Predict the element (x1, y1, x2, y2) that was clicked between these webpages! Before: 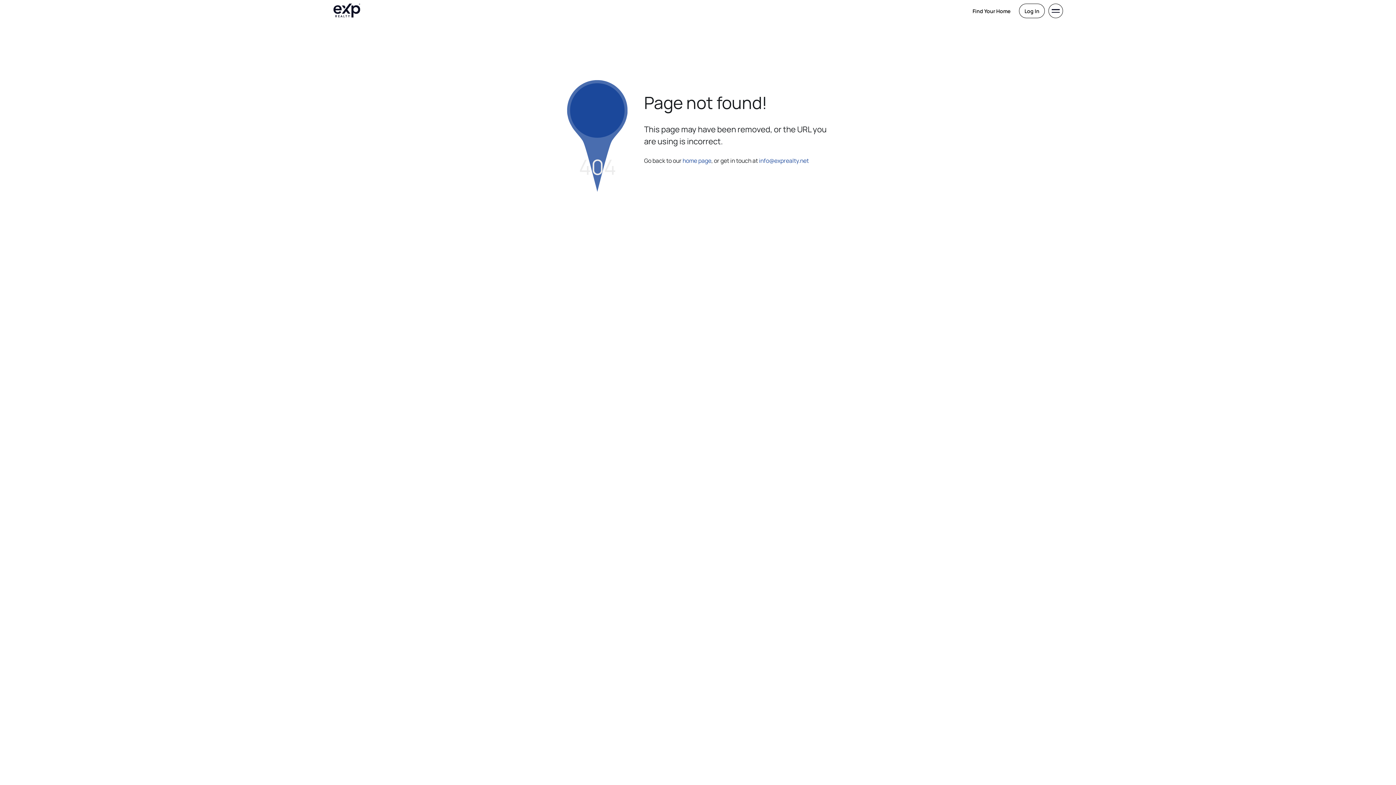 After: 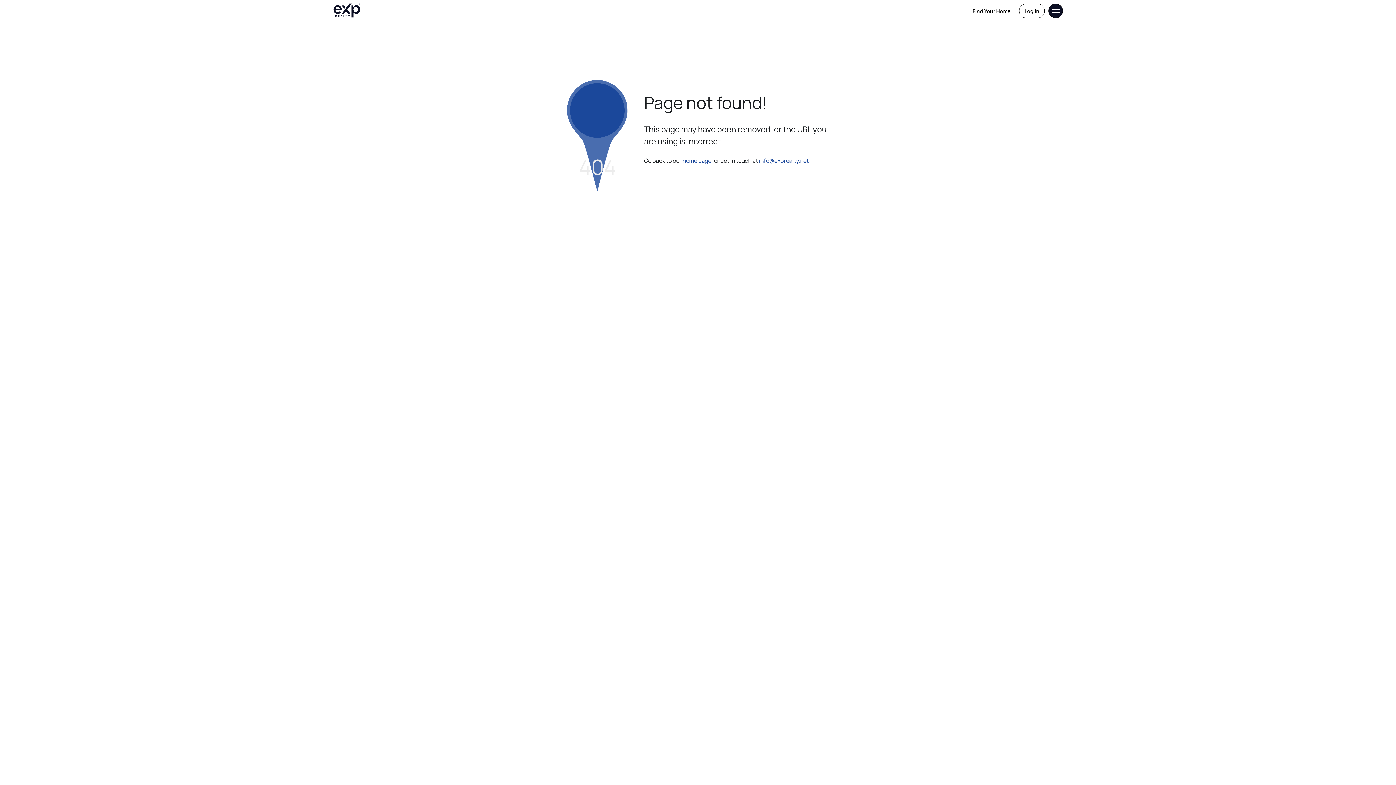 Action: bbox: (1048, 3, 1063, 18)